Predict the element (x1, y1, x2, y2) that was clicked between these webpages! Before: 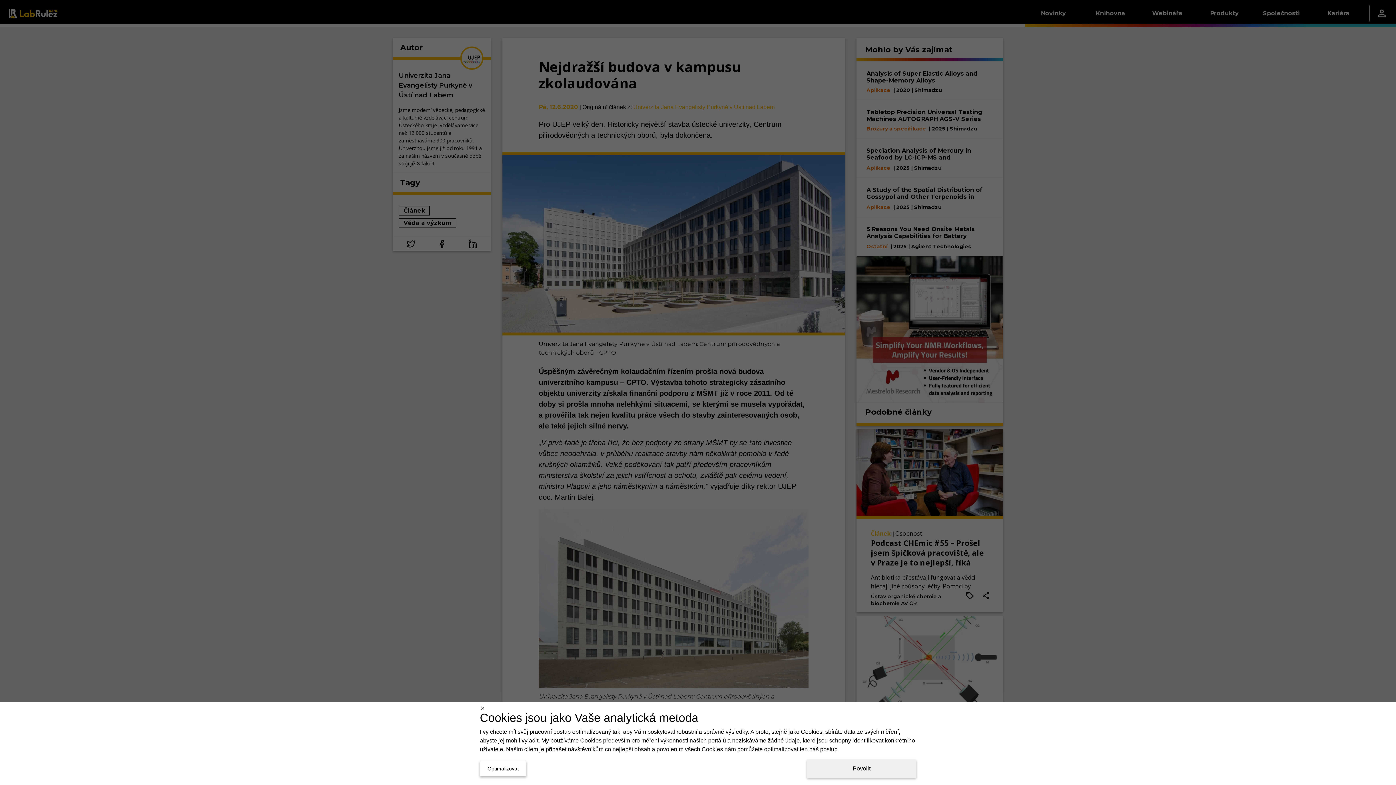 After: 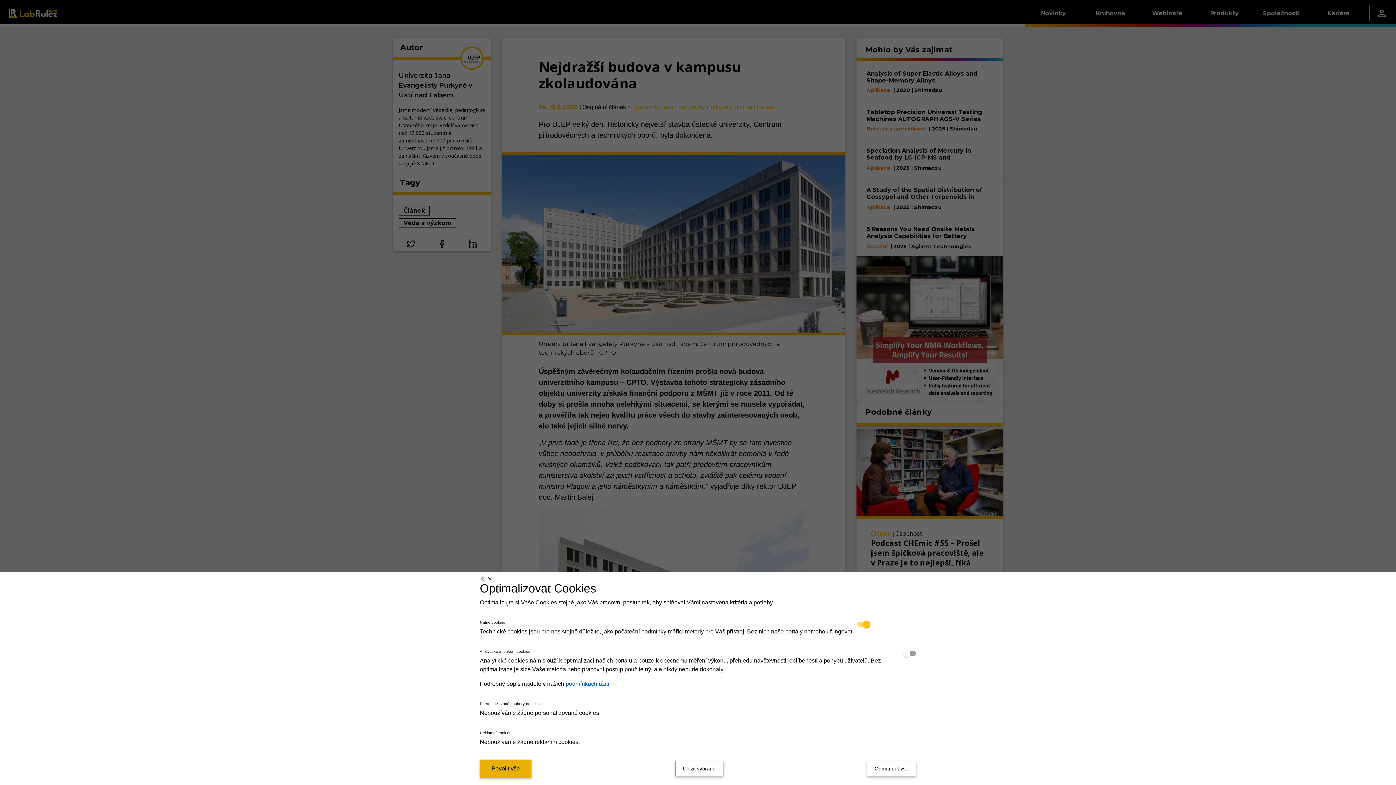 Action: bbox: (480, 761, 526, 776) label: Optimalizovat